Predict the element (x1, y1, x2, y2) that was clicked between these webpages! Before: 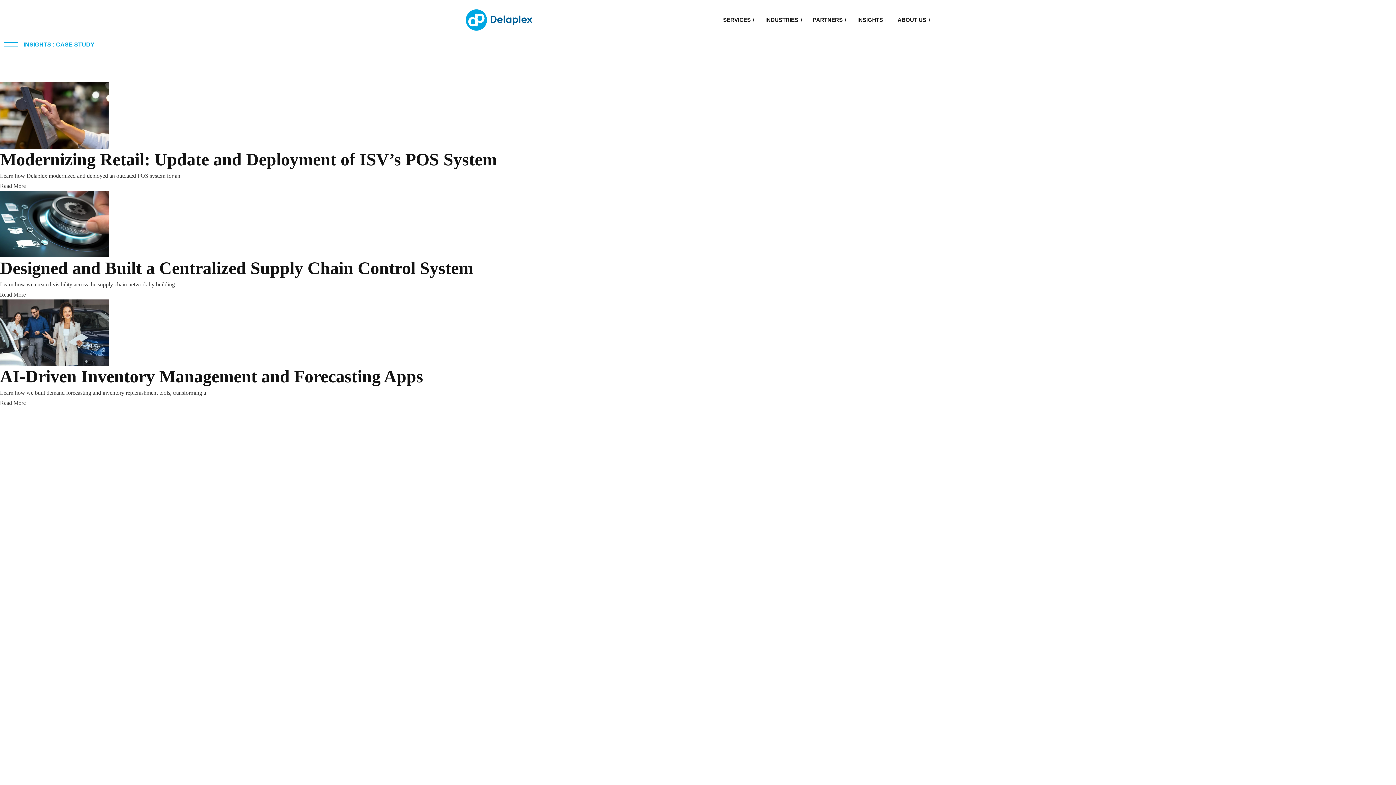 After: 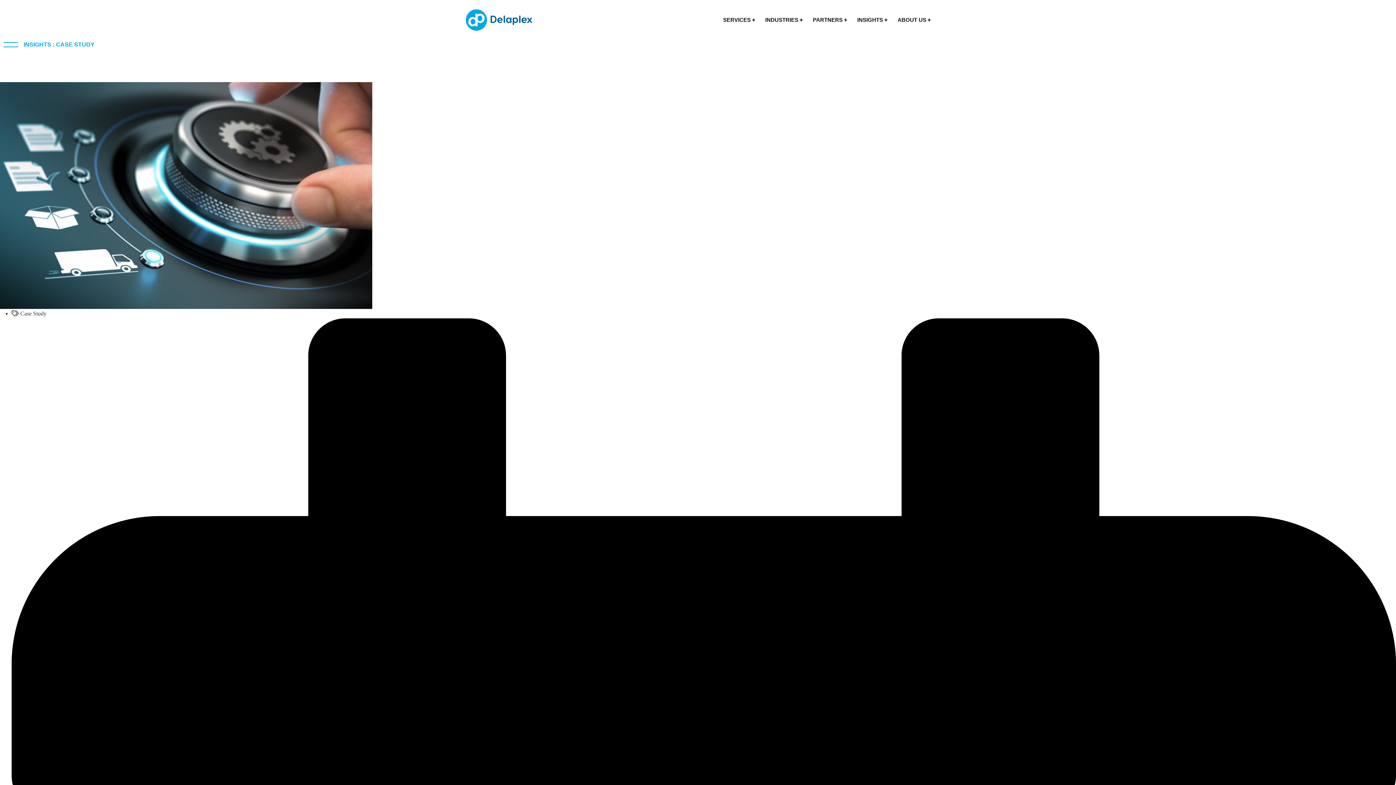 Action: bbox: (0, 190, 1396, 257)